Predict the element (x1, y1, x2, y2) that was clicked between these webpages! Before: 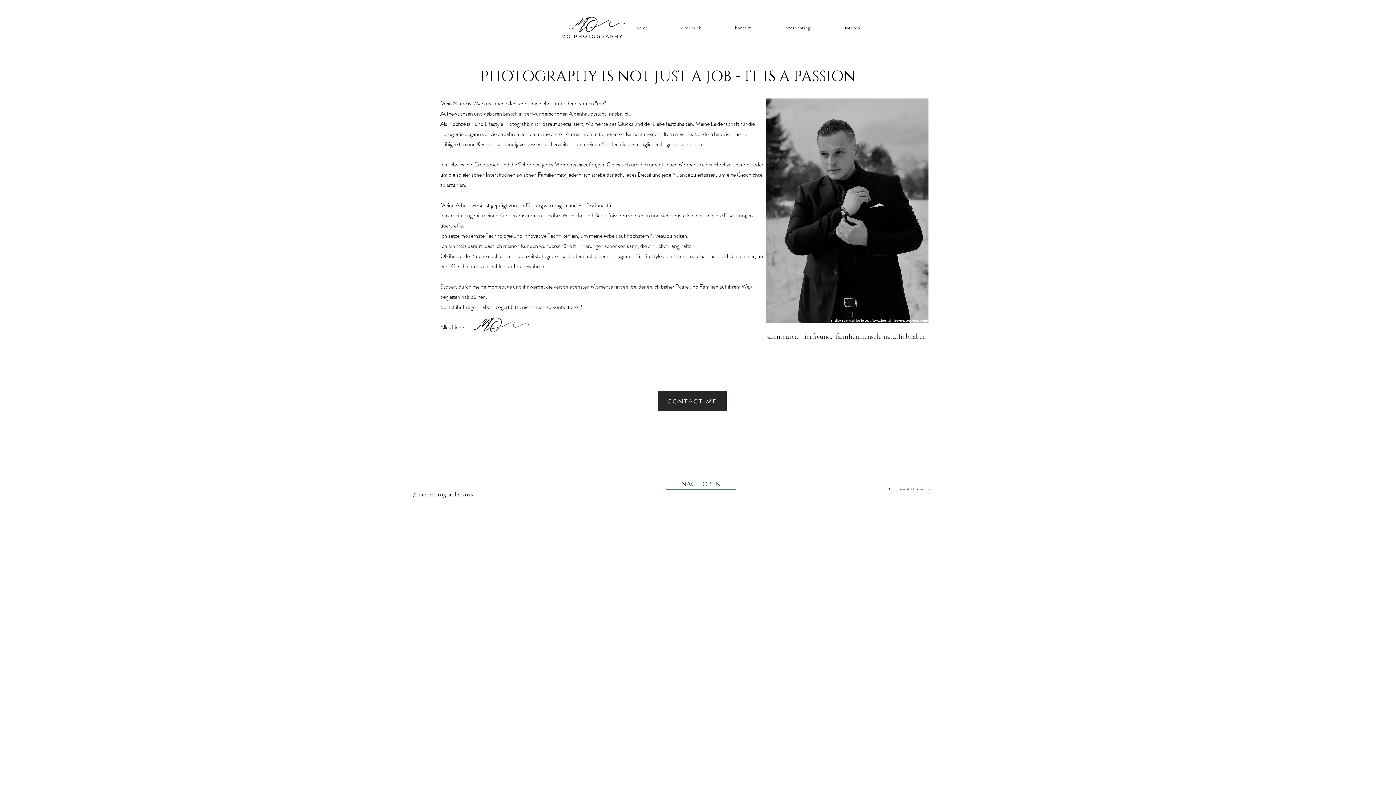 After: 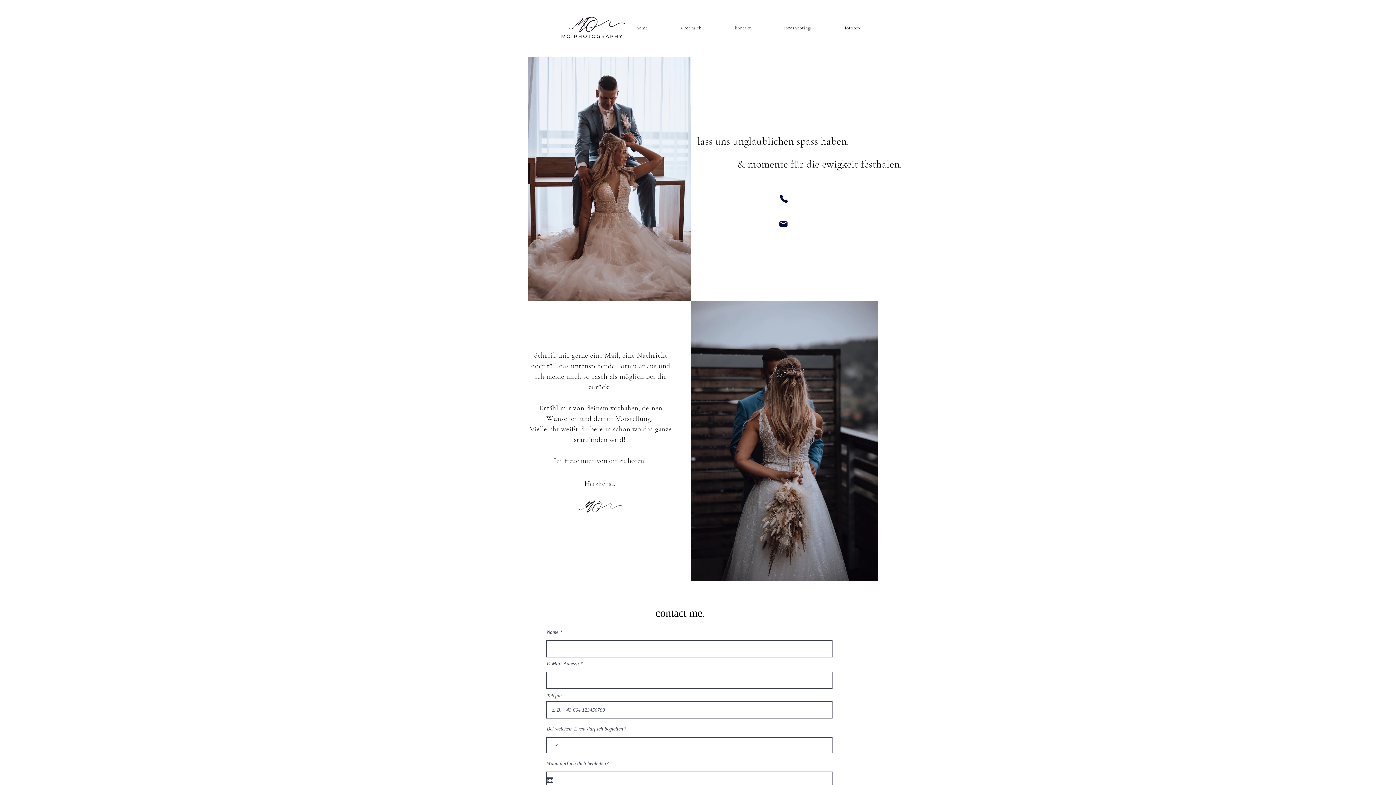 Action: label: kontakt. bbox: (718, 17, 768, 38)